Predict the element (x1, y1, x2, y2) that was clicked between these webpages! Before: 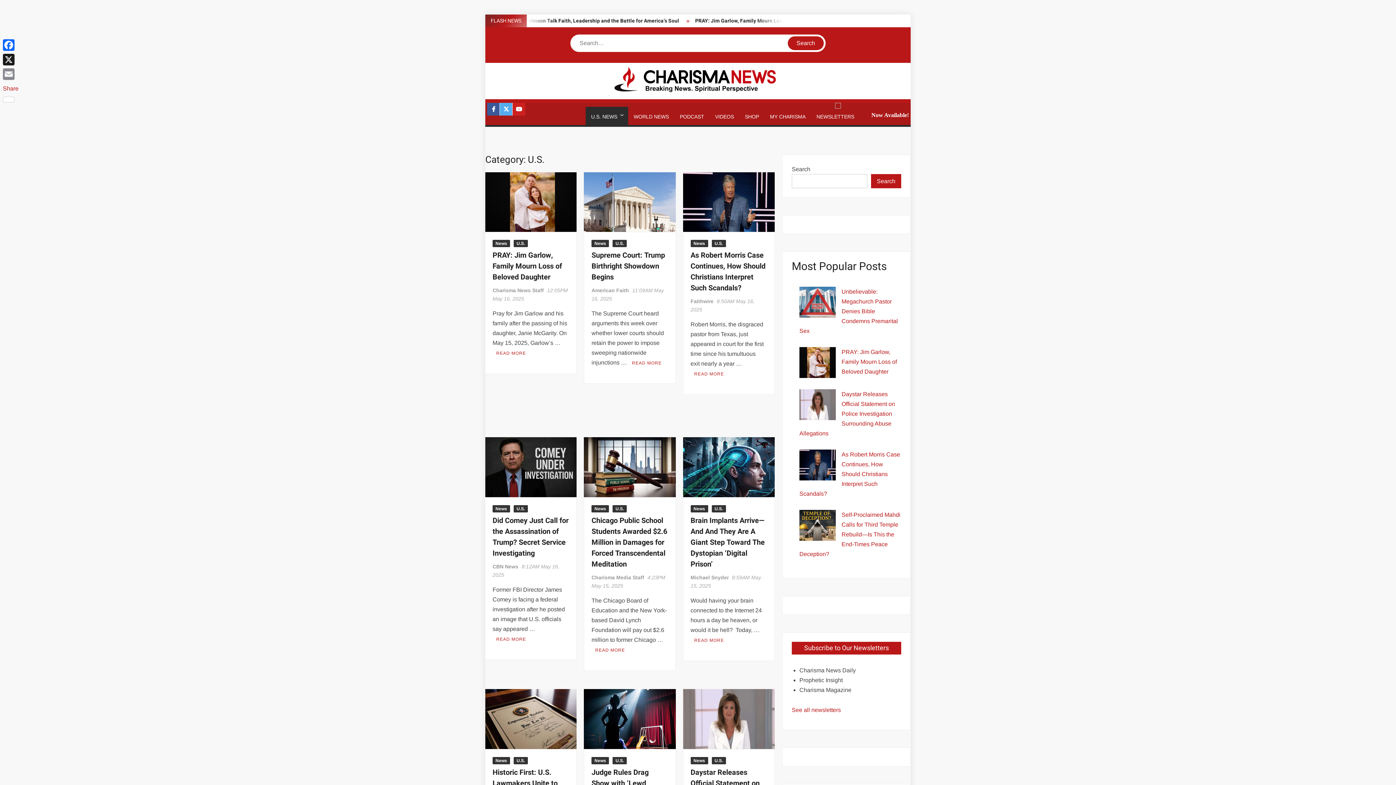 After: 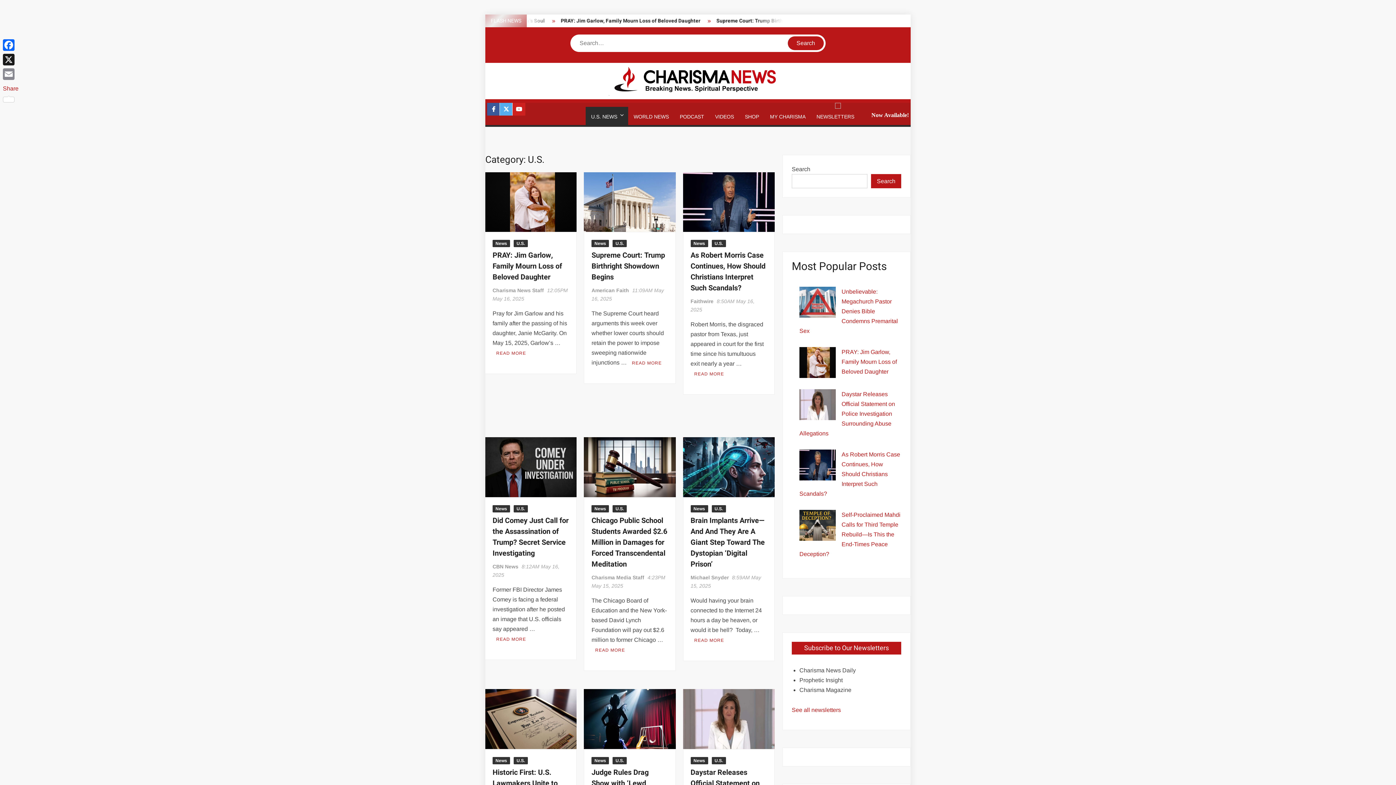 Action: label: U.S. bbox: (612, 757, 627, 764)